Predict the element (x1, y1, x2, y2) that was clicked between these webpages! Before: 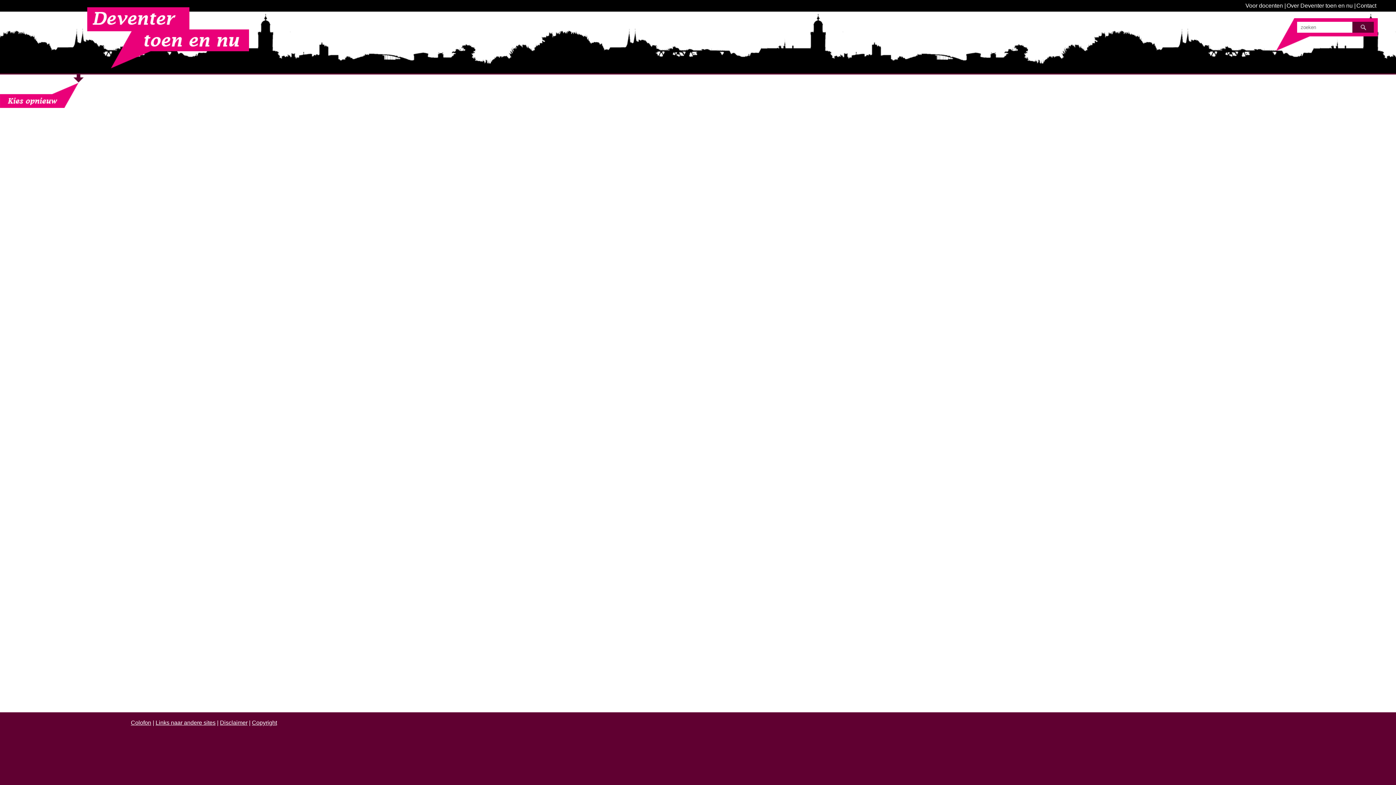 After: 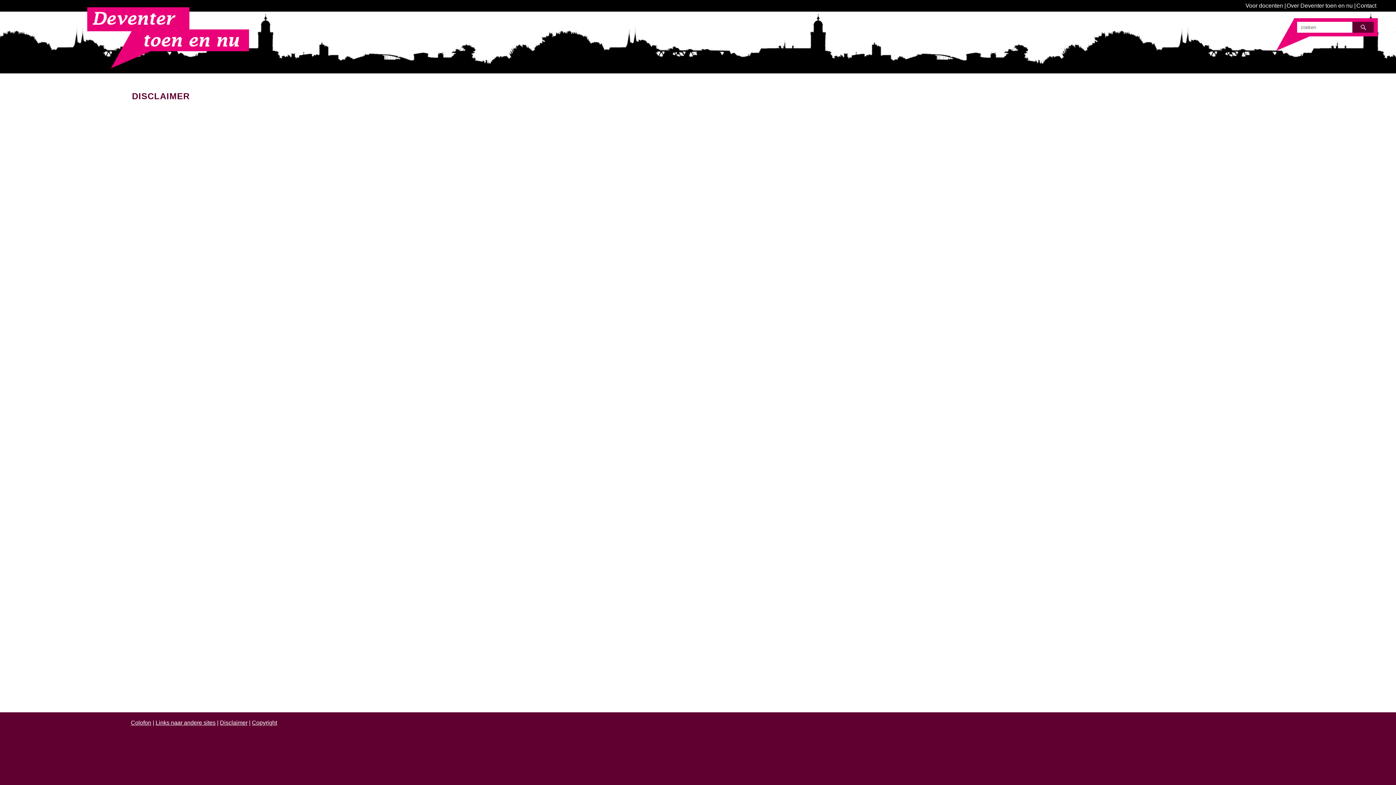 Action: label: Disclaimer bbox: (220, 720, 247, 726)